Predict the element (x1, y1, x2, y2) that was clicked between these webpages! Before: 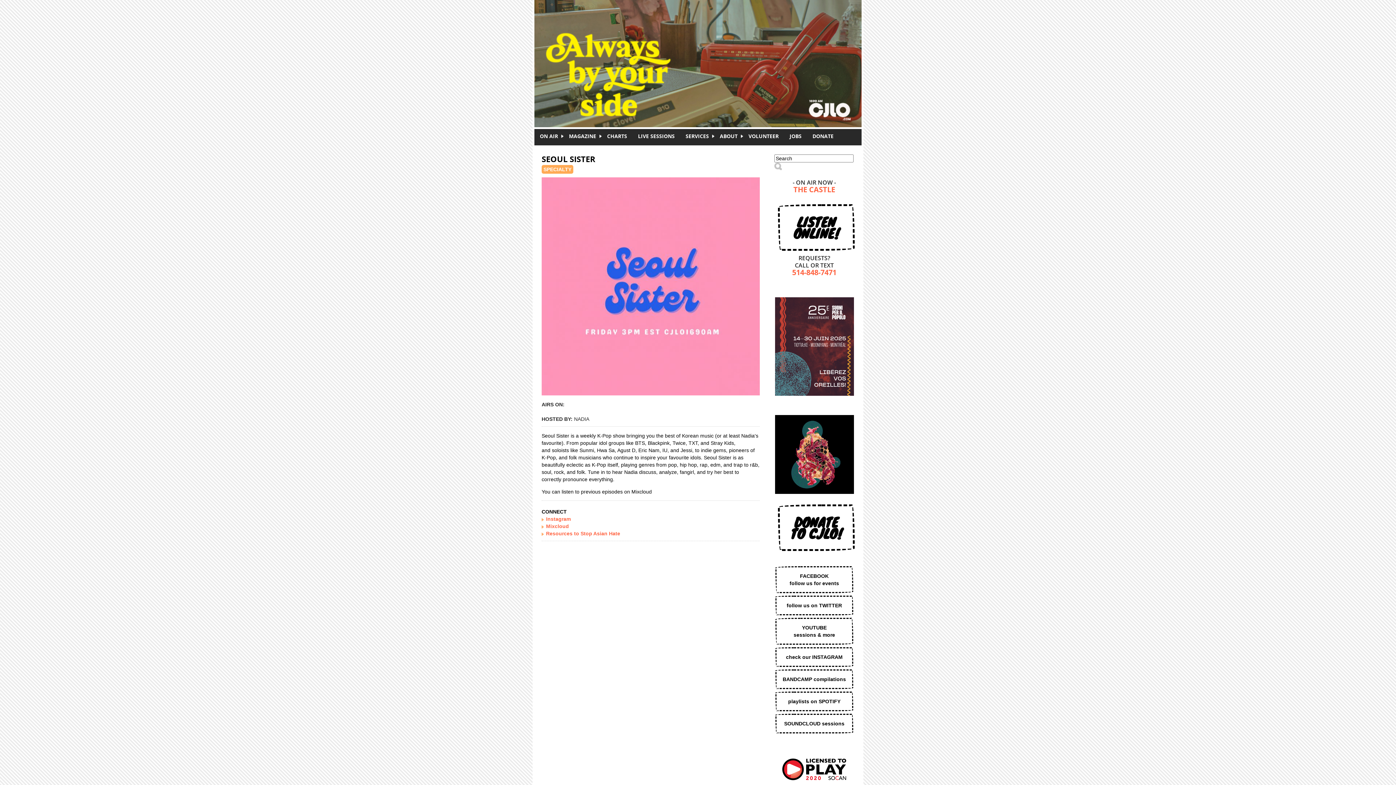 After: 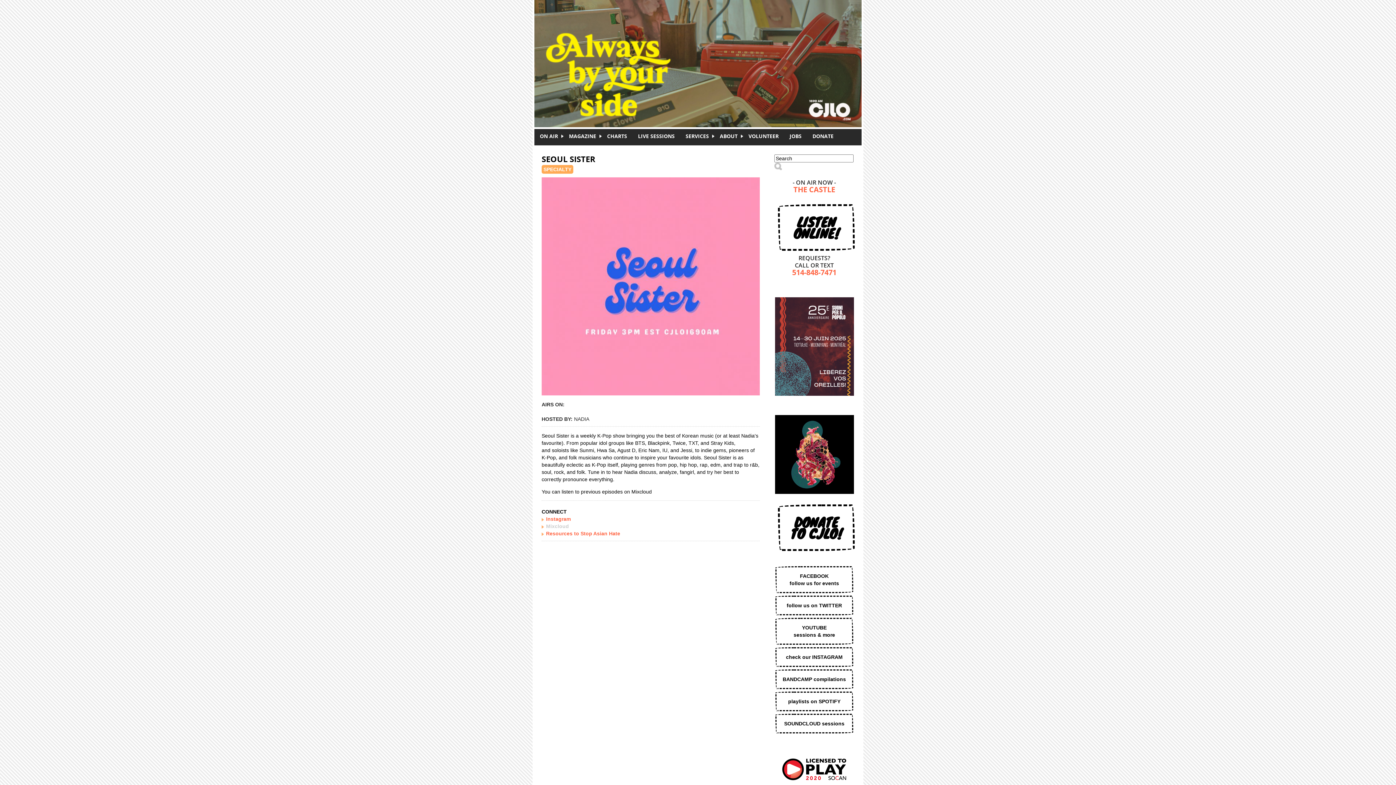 Action: bbox: (541, 523, 569, 529) label: Mixcloud